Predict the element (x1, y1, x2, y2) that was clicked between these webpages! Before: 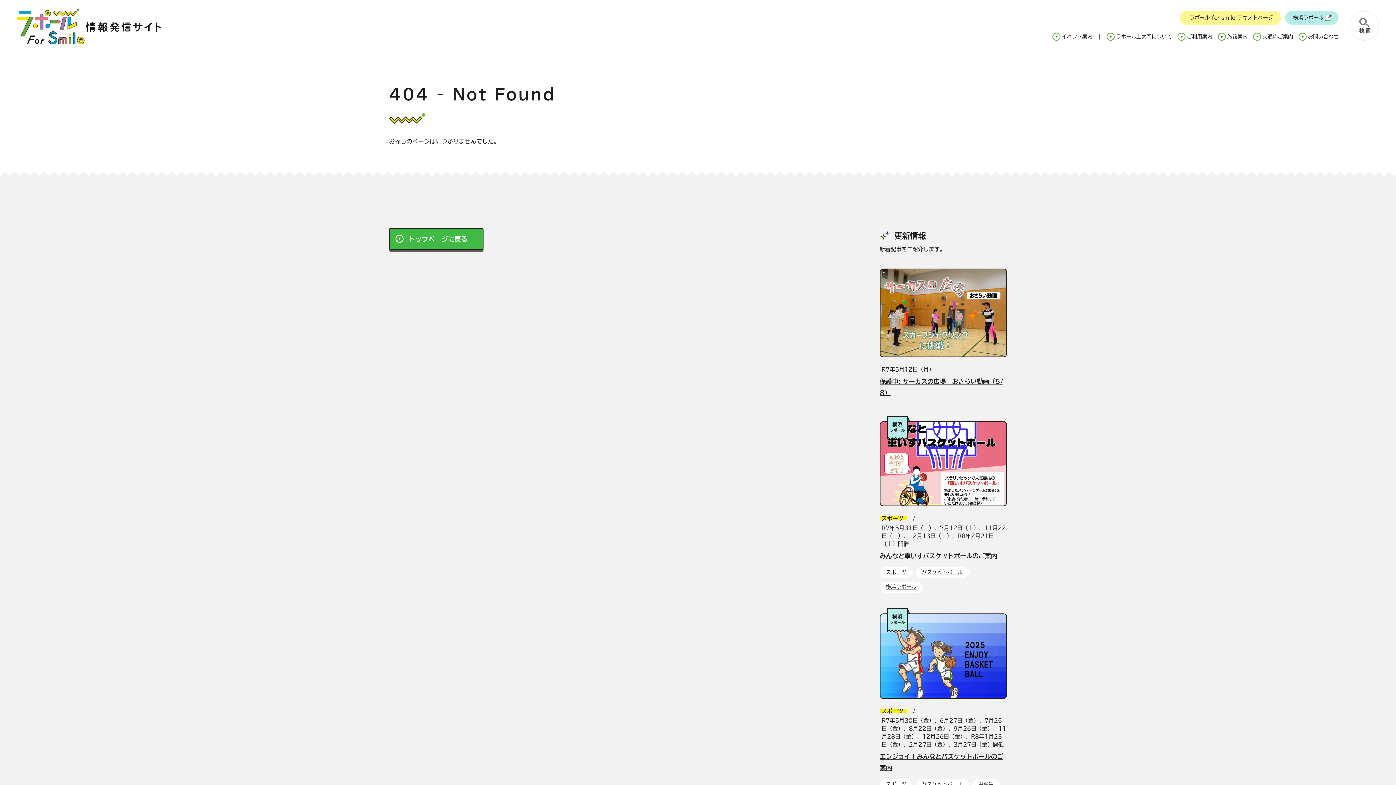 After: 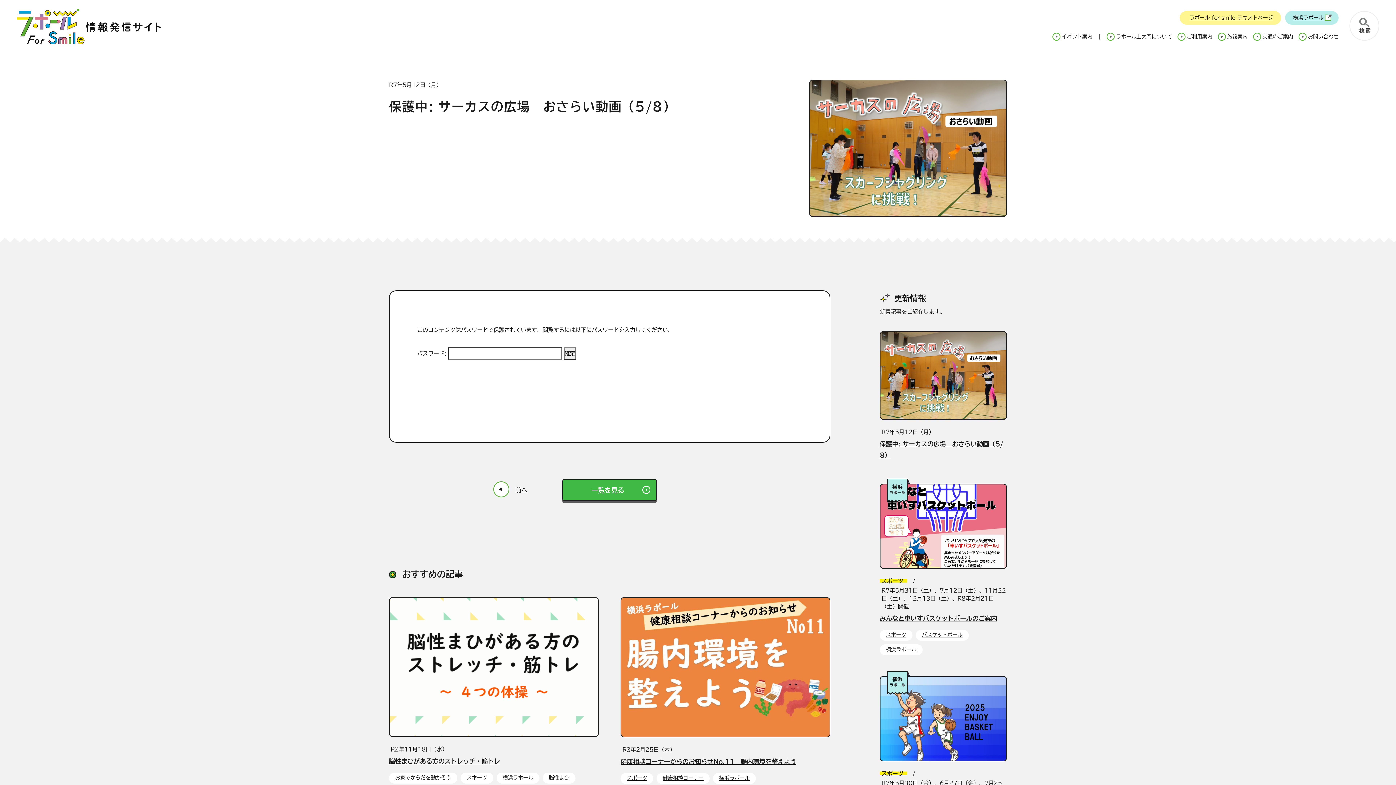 Action: label: R7年5月12日（月）

保護中: サーカスの広場　おさらい動画（5/8） bbox: (879, 268, 1007, 404)